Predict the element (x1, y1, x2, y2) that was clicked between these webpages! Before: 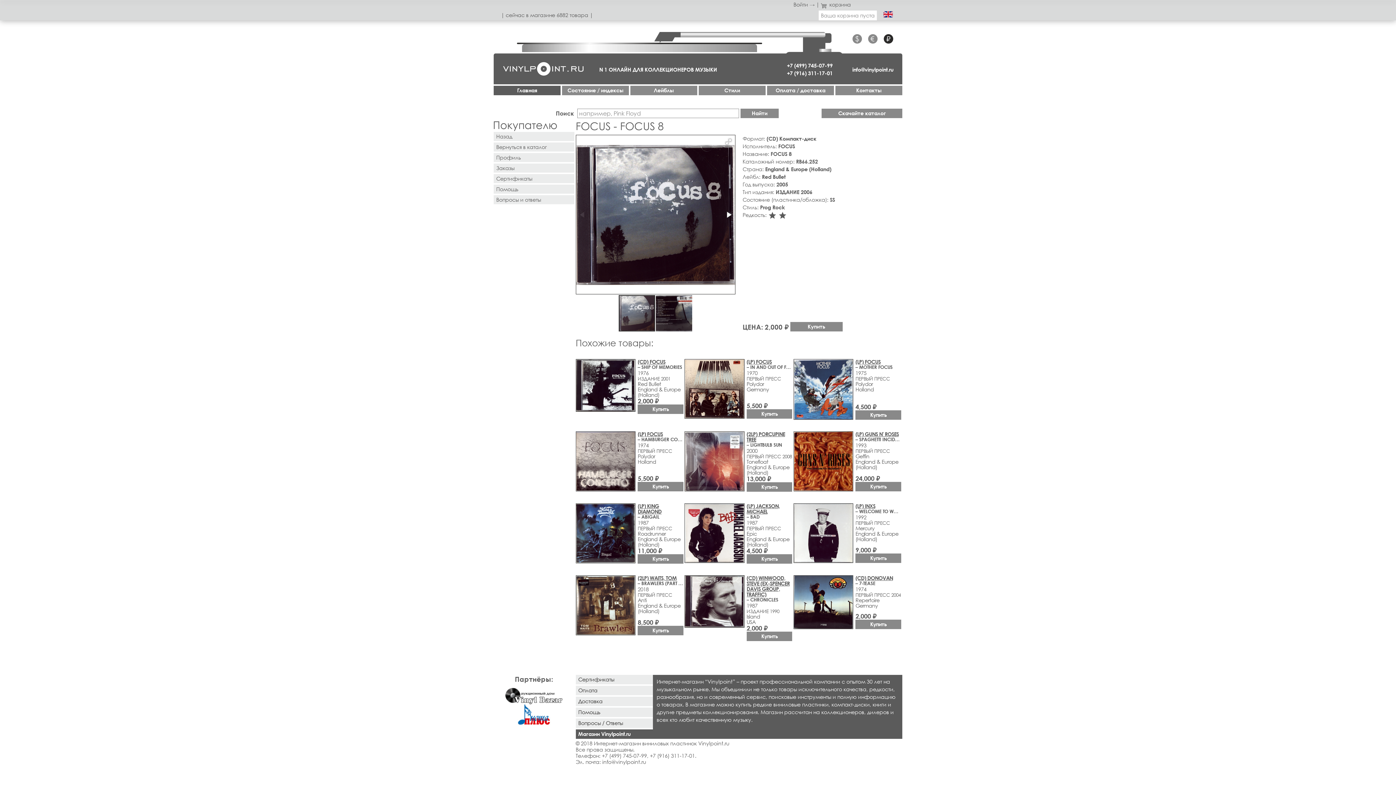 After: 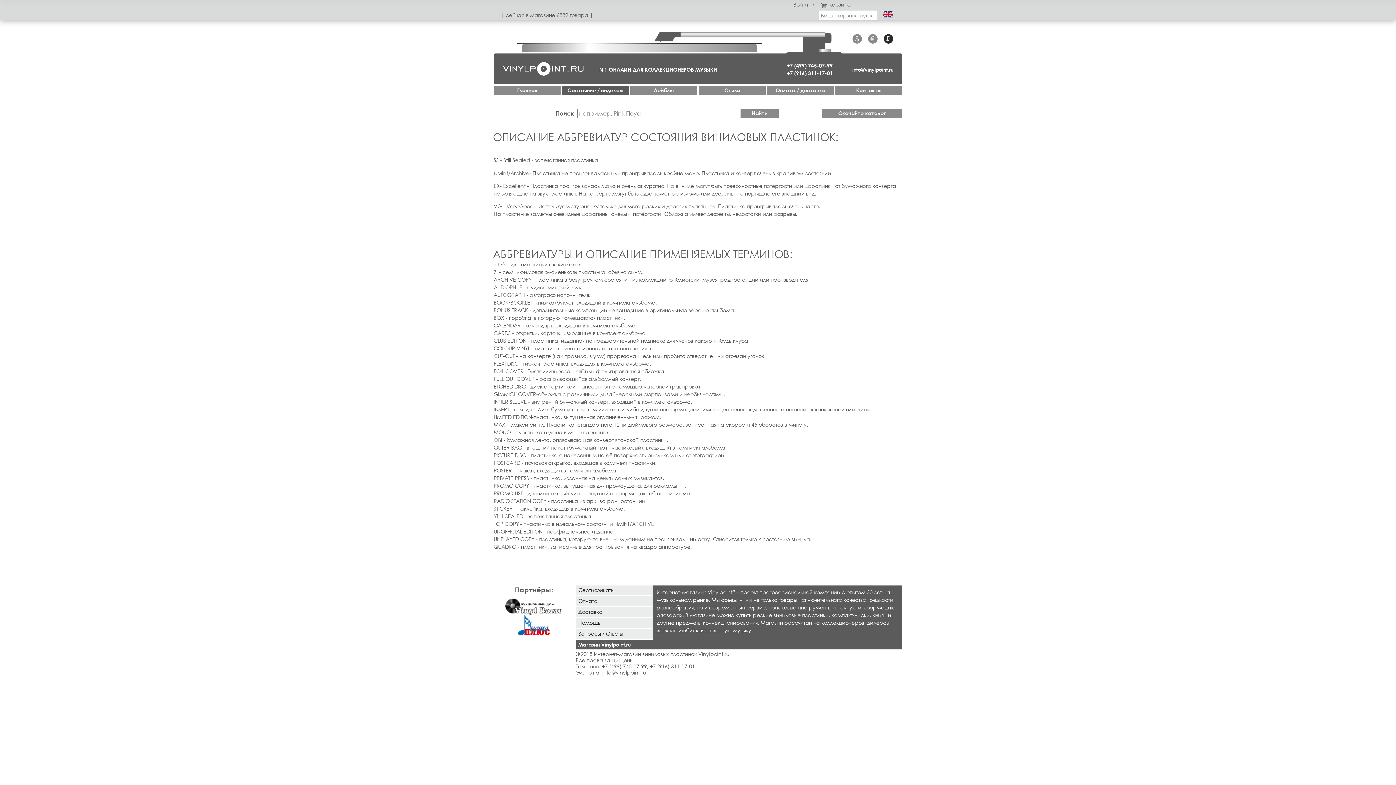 Action: label: Cостояние / индексы bbox: (562, 85, 629, 95)